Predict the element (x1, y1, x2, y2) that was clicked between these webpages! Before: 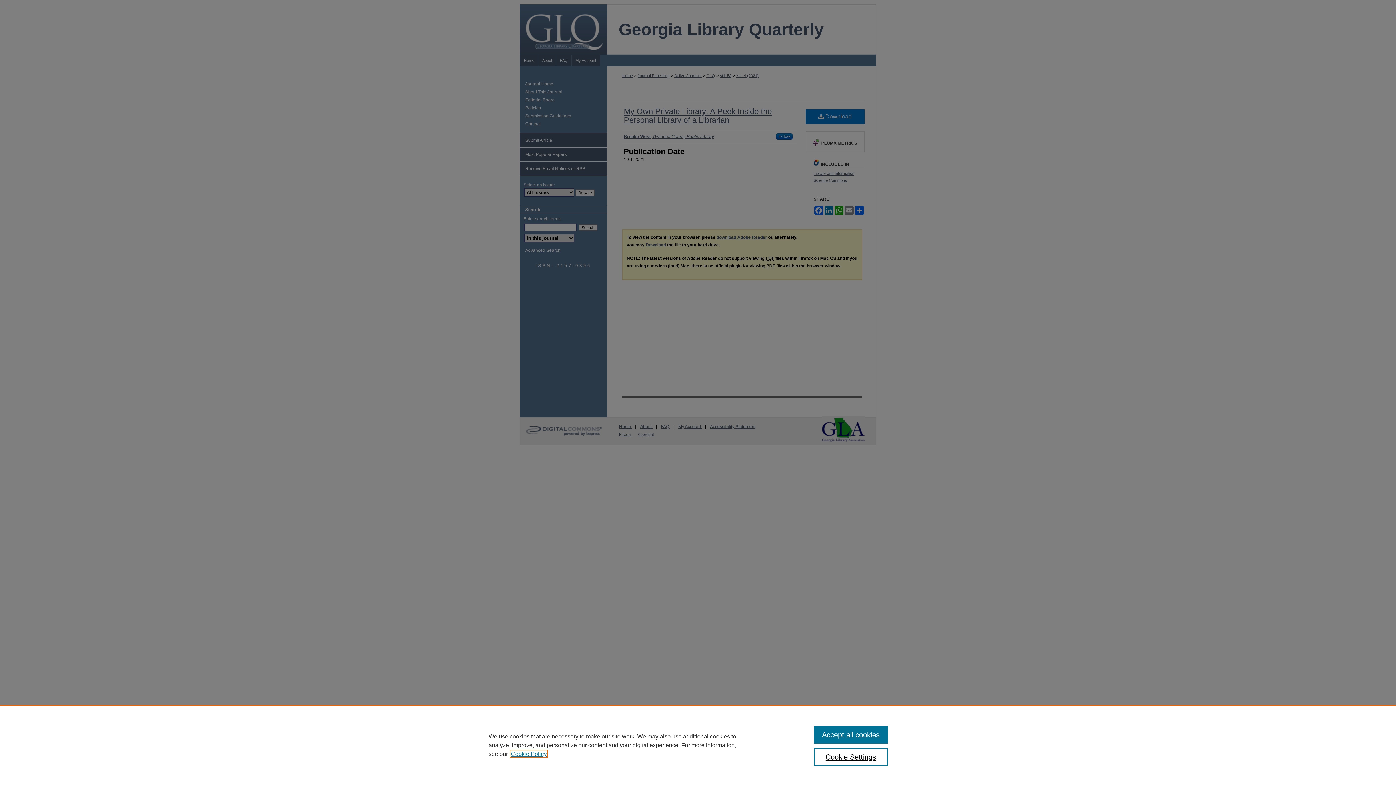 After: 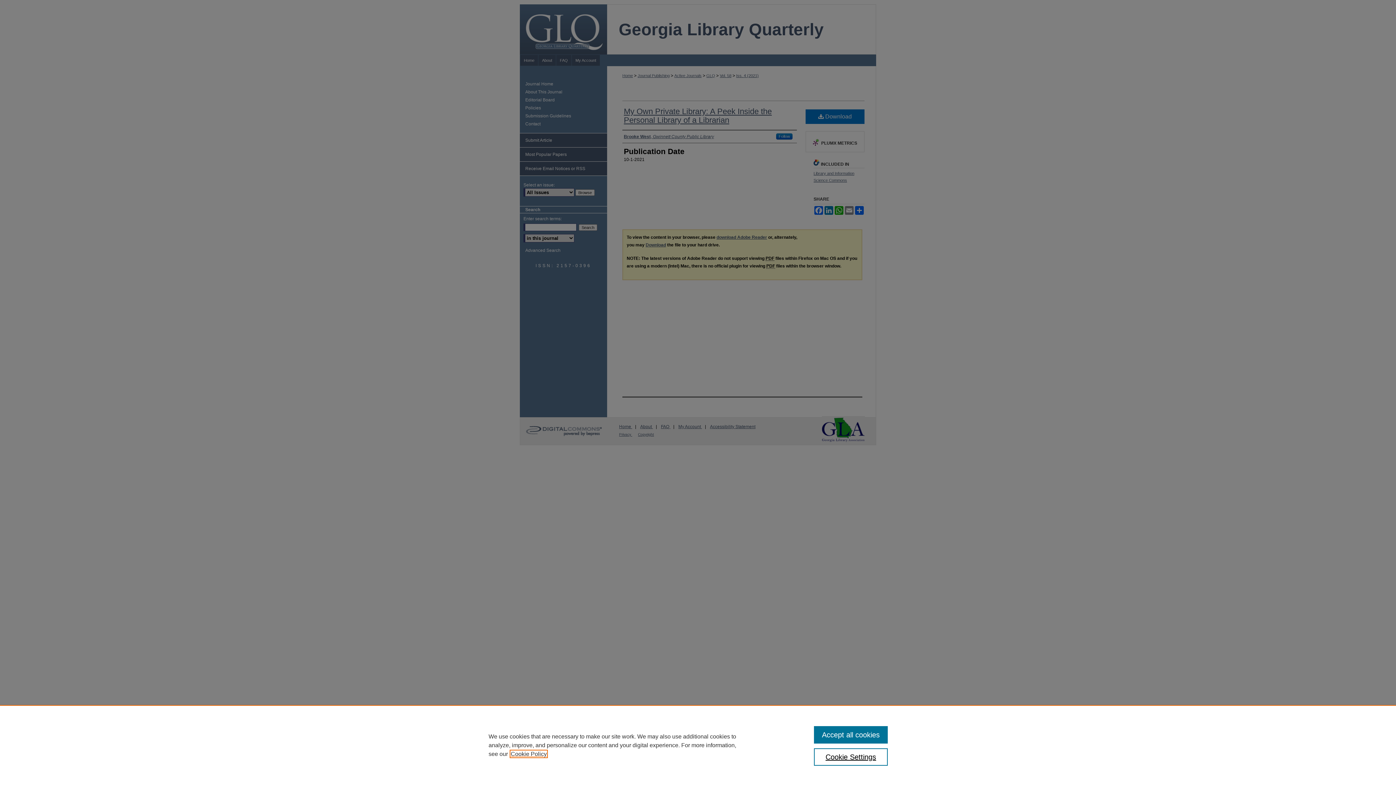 Action: label: , opens in a new tab bbox: (510, 751, 546, 757)